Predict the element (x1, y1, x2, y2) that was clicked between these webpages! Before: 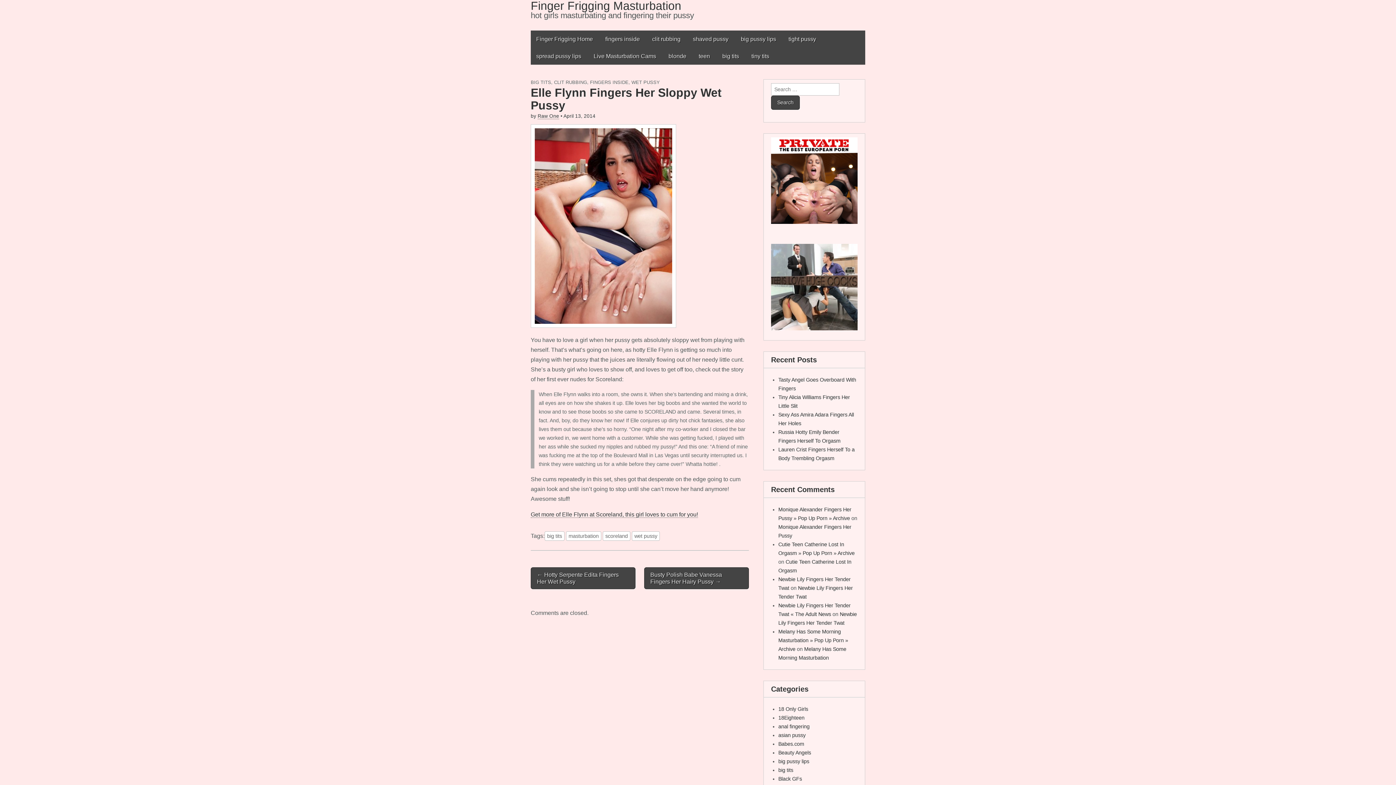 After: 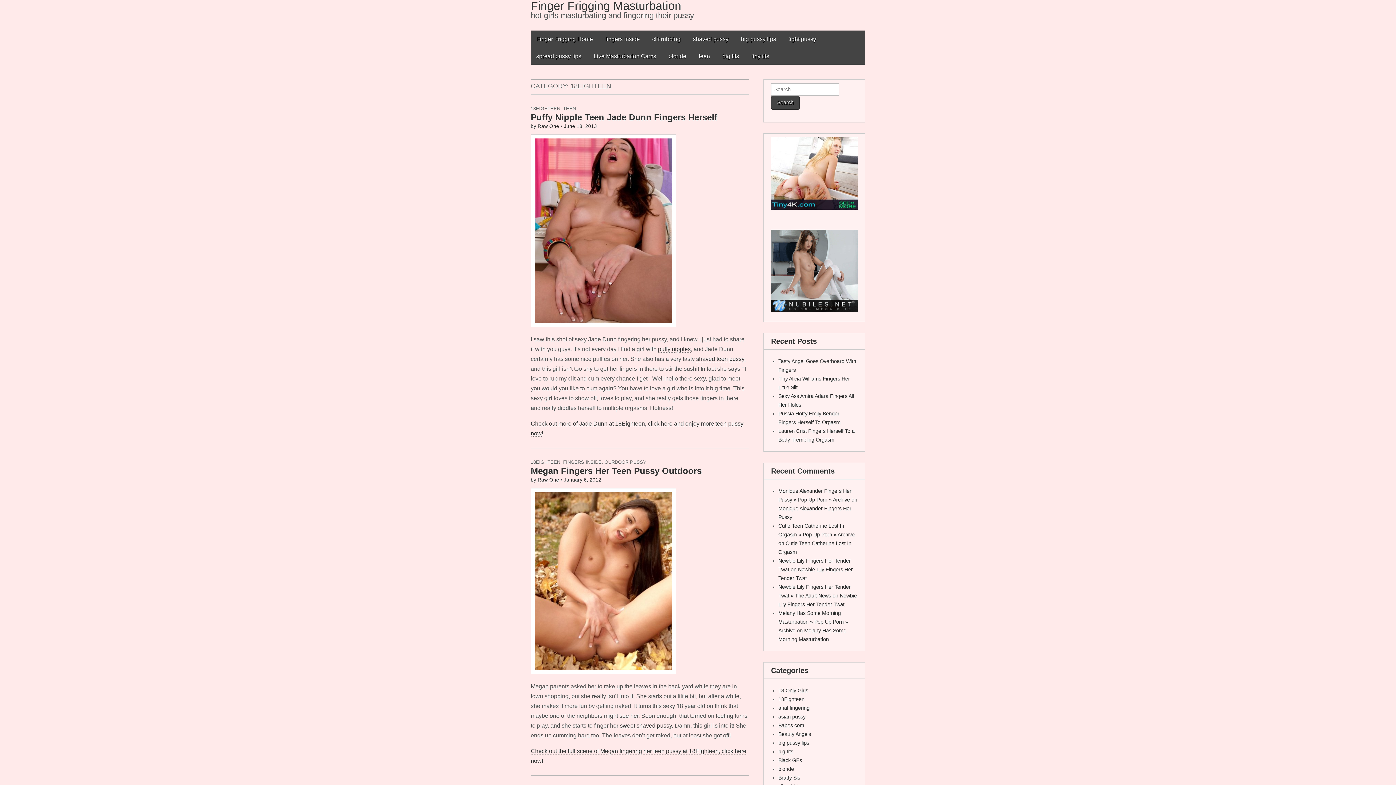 Action: label: 18Eighteen bbox: (778, 715, 804, 721)